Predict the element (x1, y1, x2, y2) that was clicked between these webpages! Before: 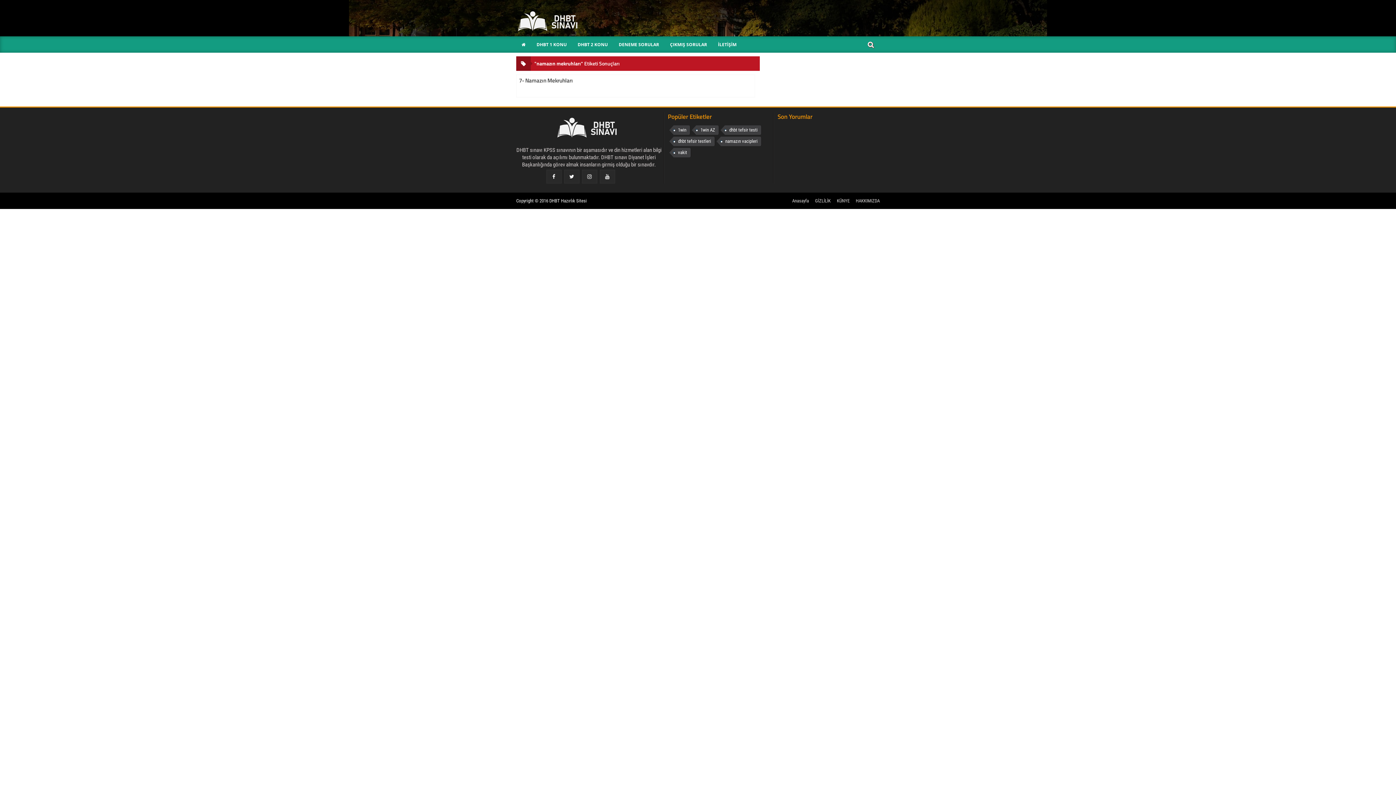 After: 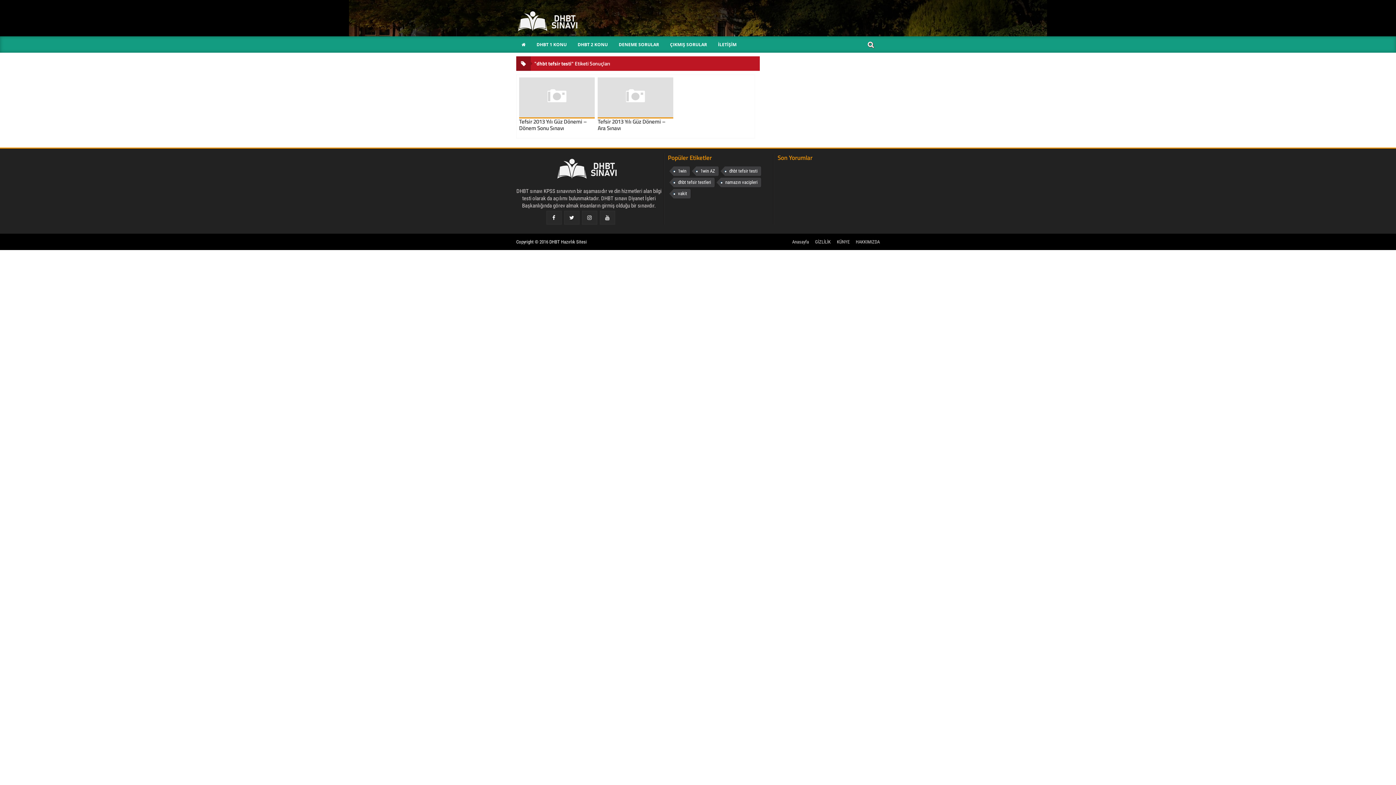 Action: bbox: (725, 125, 761, 135) label: dhbt tefsir testi (2 öge)